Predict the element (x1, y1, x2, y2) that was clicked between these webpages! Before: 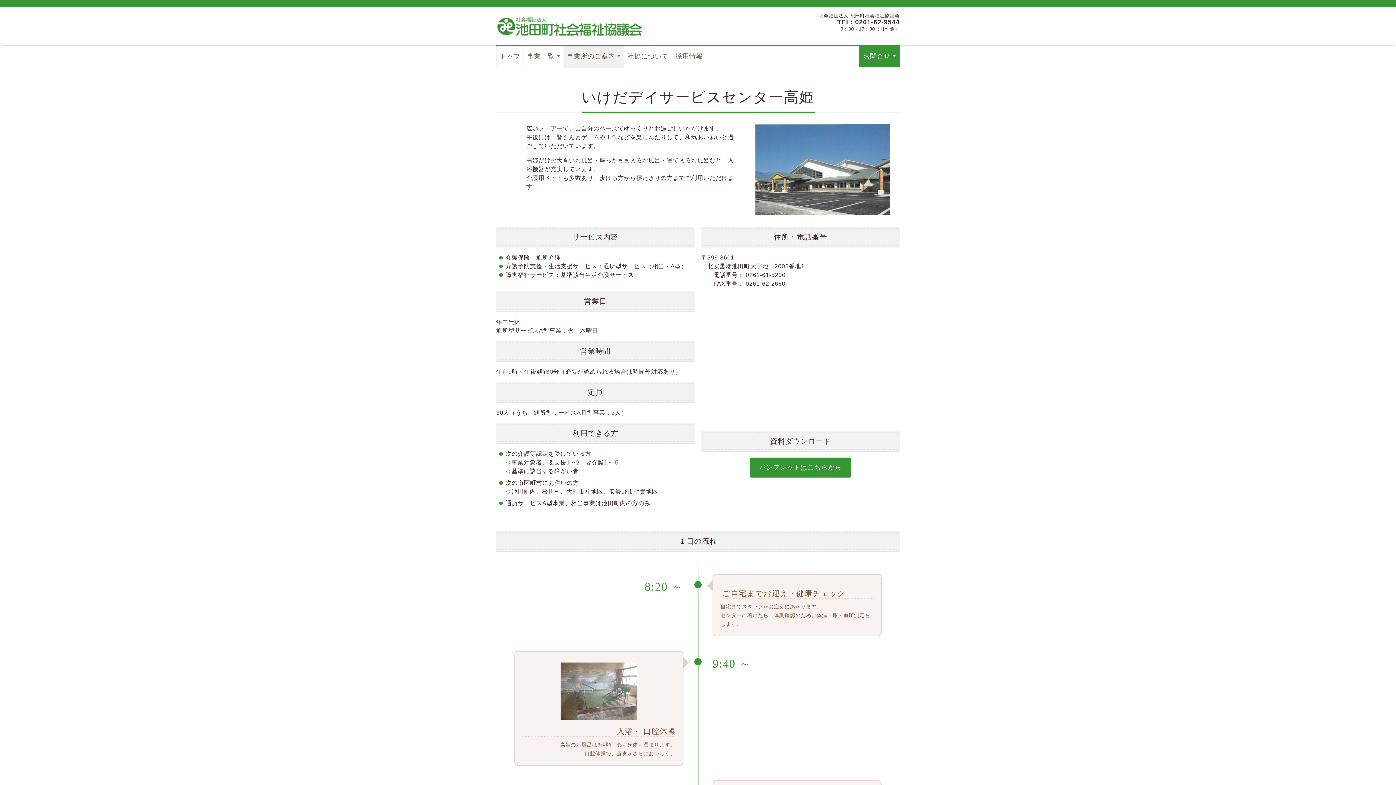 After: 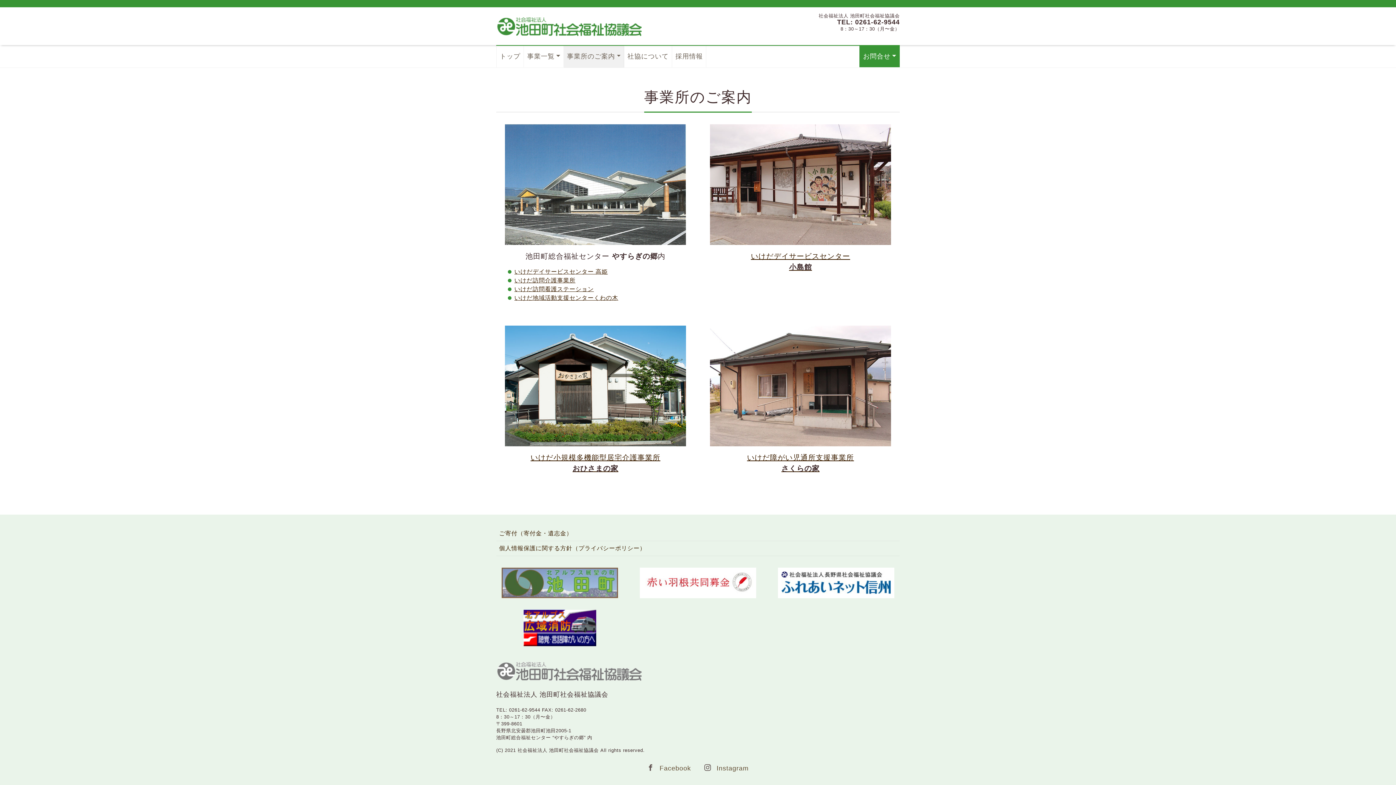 Action: label: 事業所のご案内 bbox: (563, 45, 624, 67)